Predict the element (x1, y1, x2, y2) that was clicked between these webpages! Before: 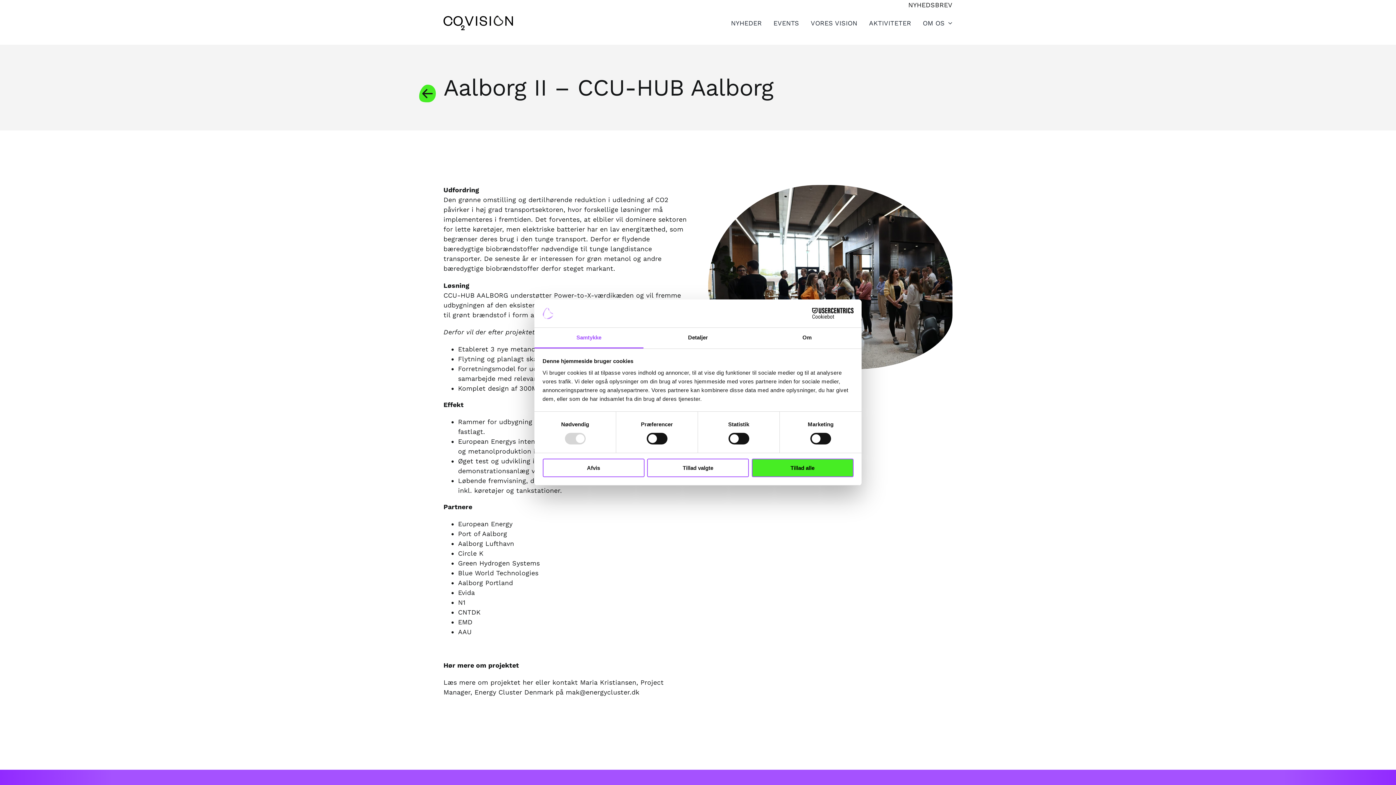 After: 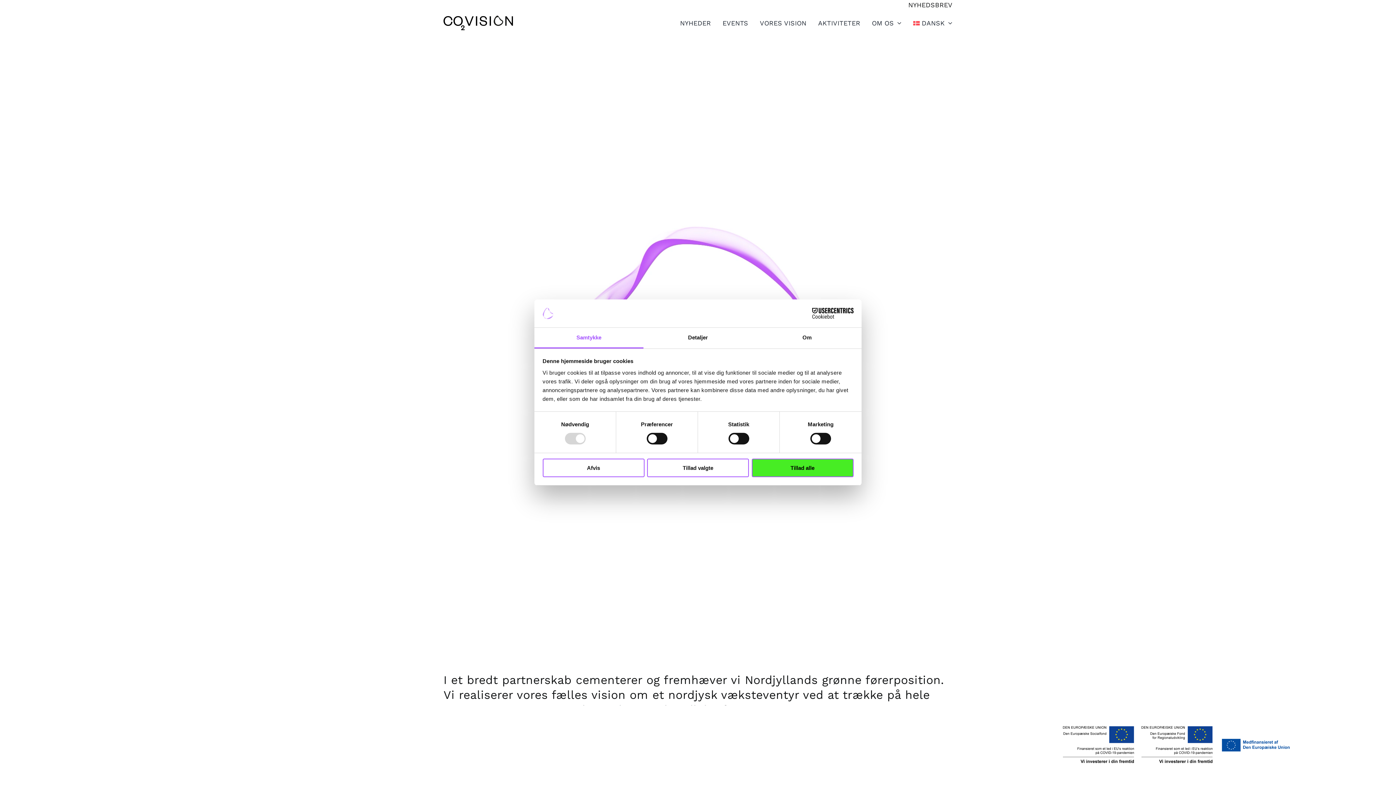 Action: bbox: (443, 14, 513, 22)